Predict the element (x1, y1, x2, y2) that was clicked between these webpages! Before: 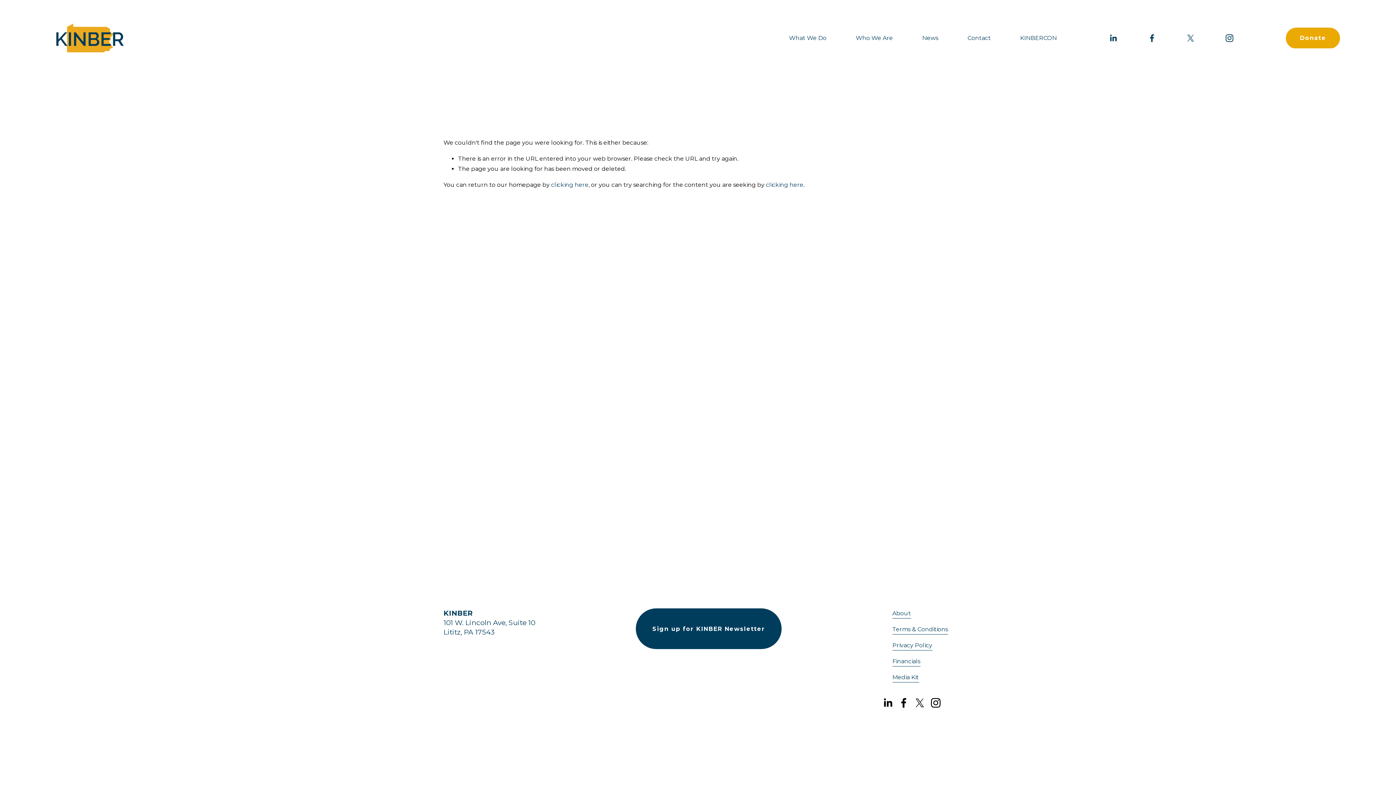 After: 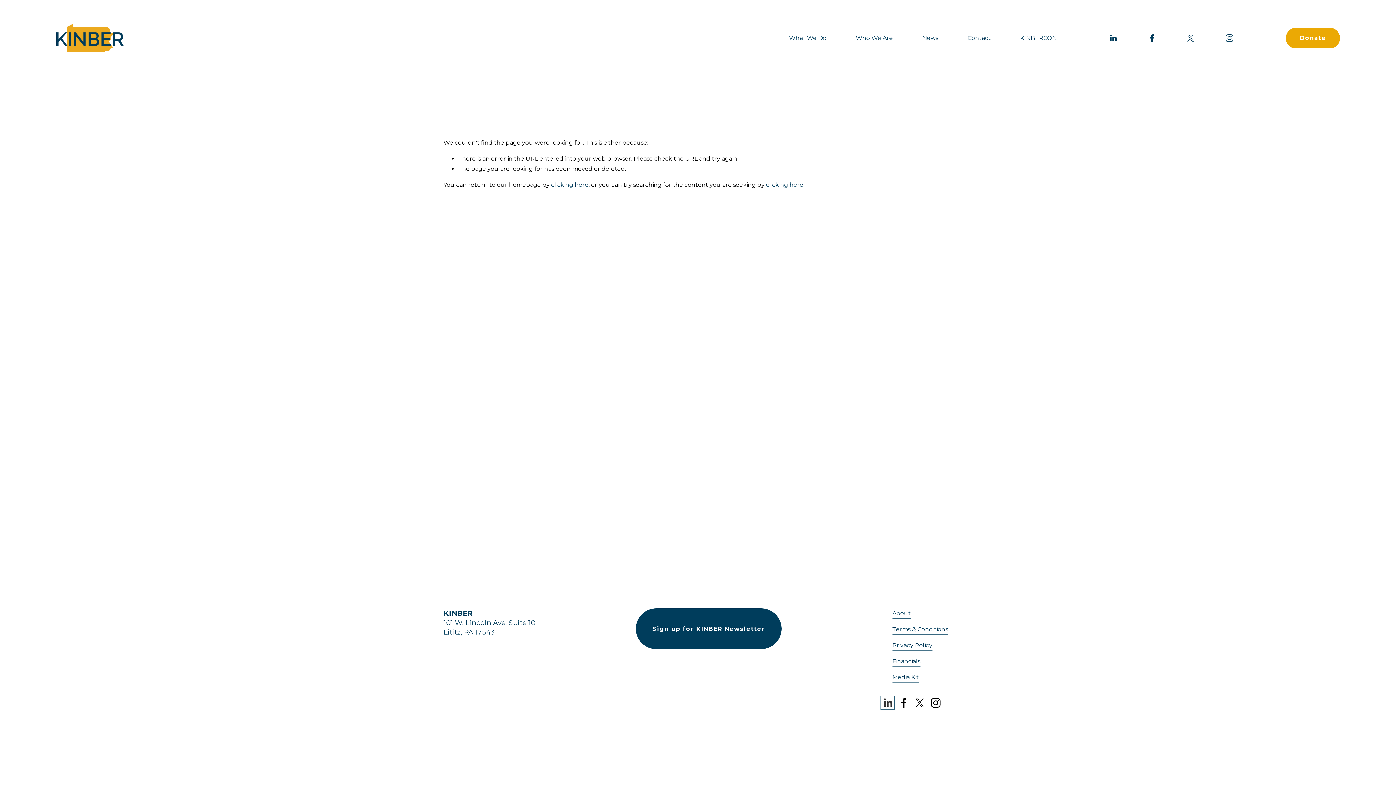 Action: bbox: (882, 698, 893, 708) label: LinkedIn